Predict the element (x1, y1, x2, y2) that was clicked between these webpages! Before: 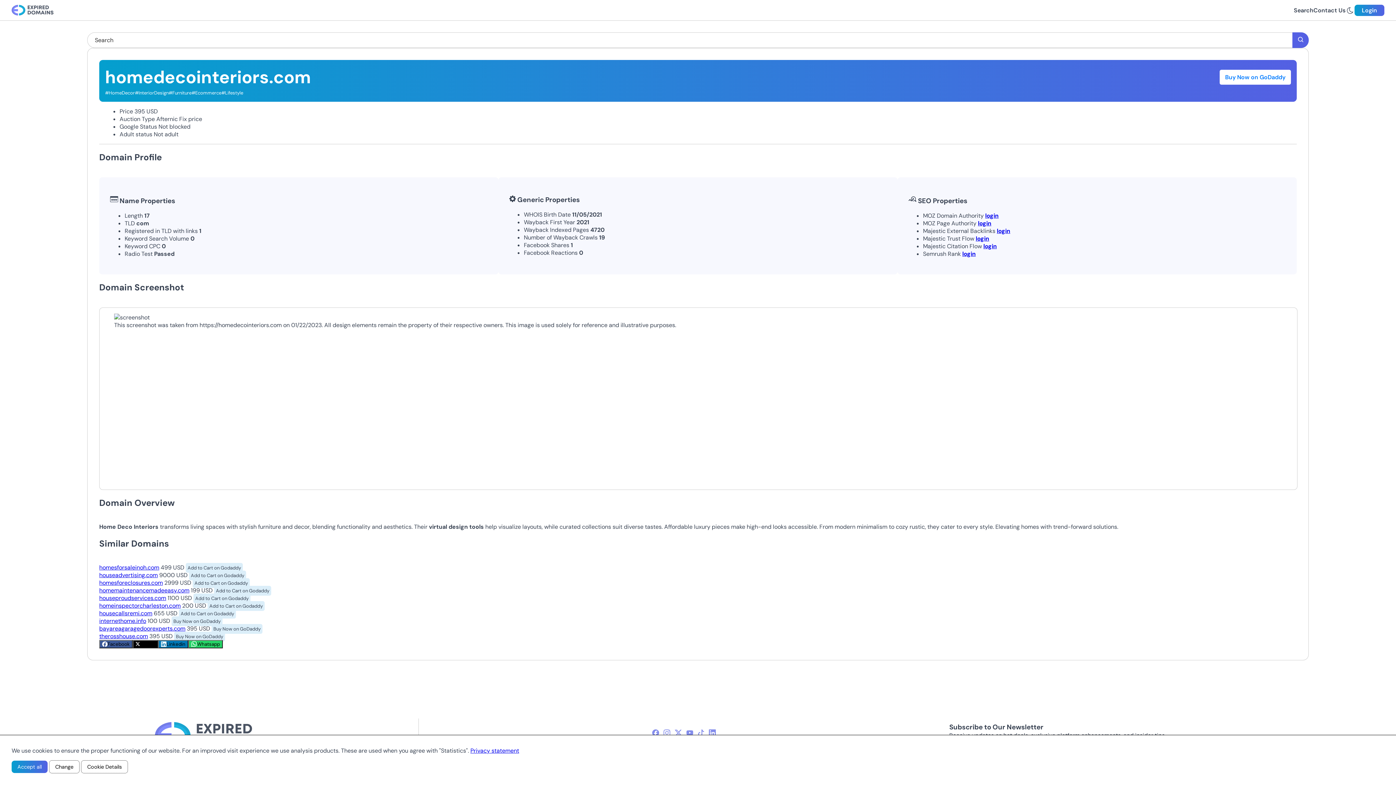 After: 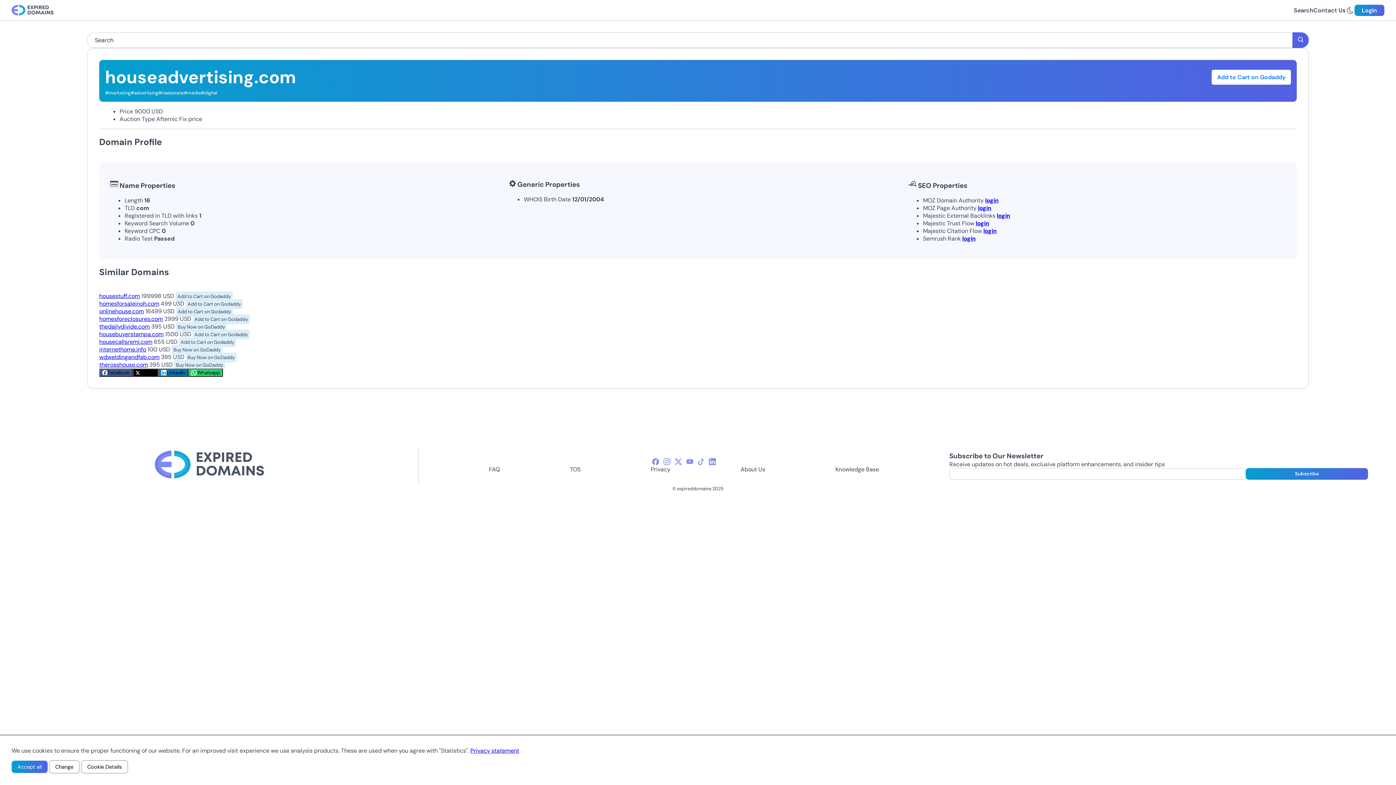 Action: bbox: (99, 571, 157, 579) label: houseadvertising.com